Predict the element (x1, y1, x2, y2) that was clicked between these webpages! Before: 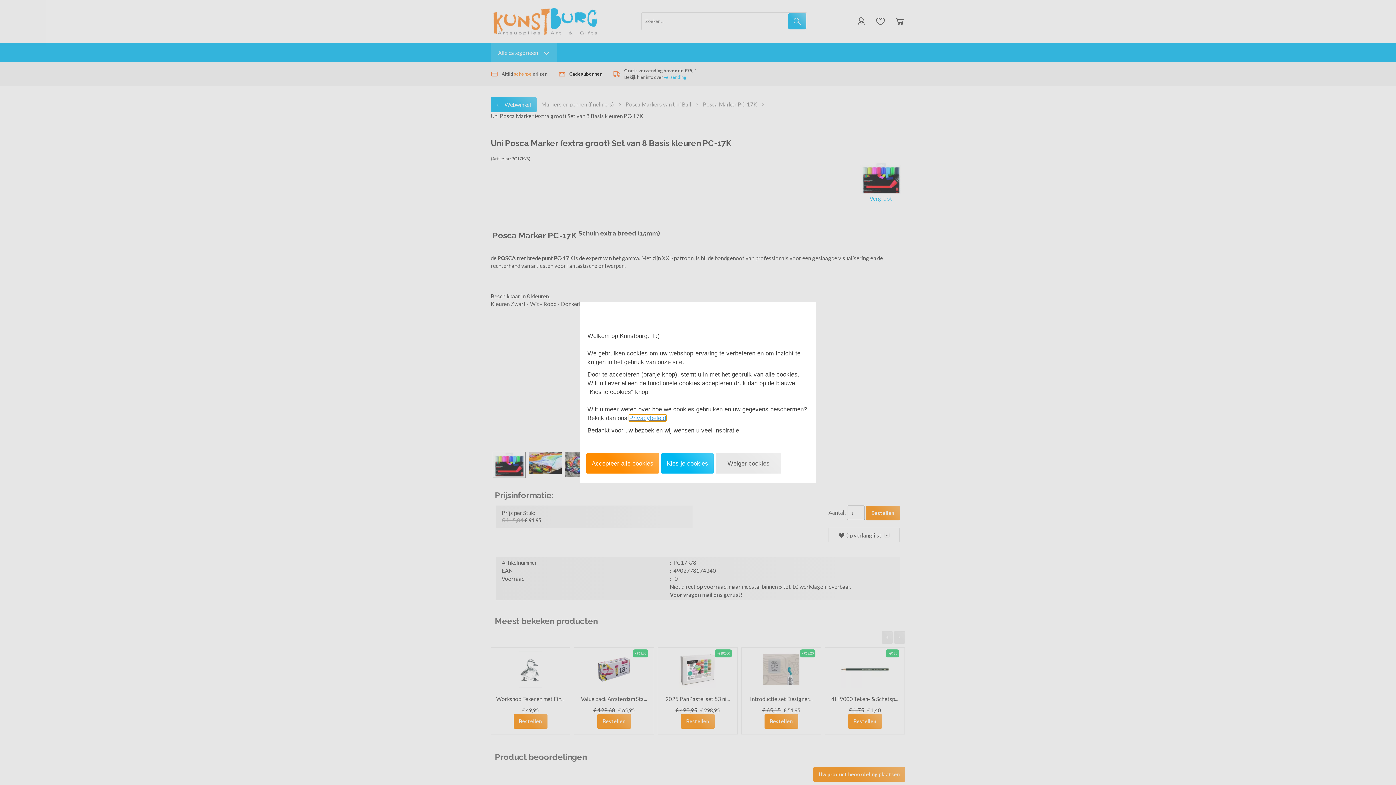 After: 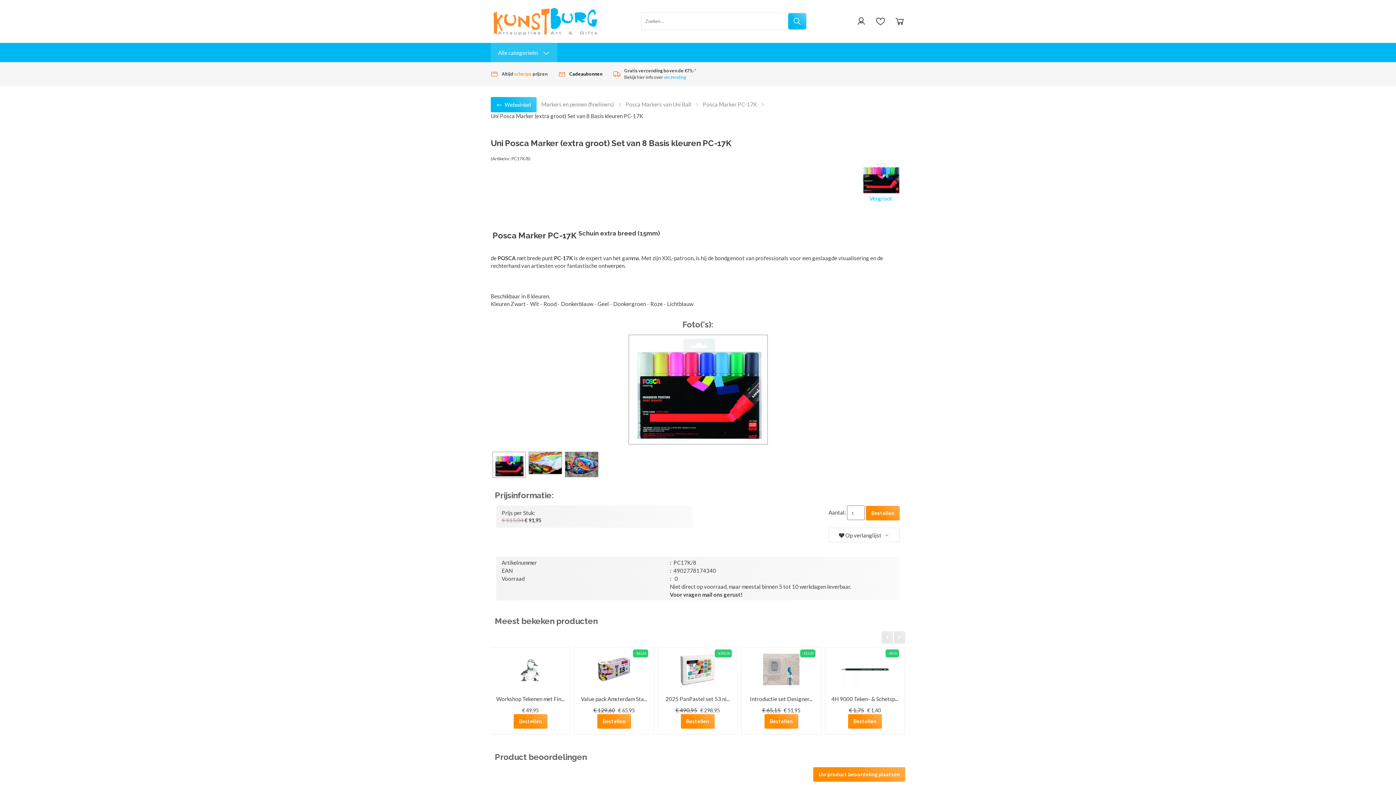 Action: label: Accepteer alle cookies bbox: (586, 453, 659, 473)